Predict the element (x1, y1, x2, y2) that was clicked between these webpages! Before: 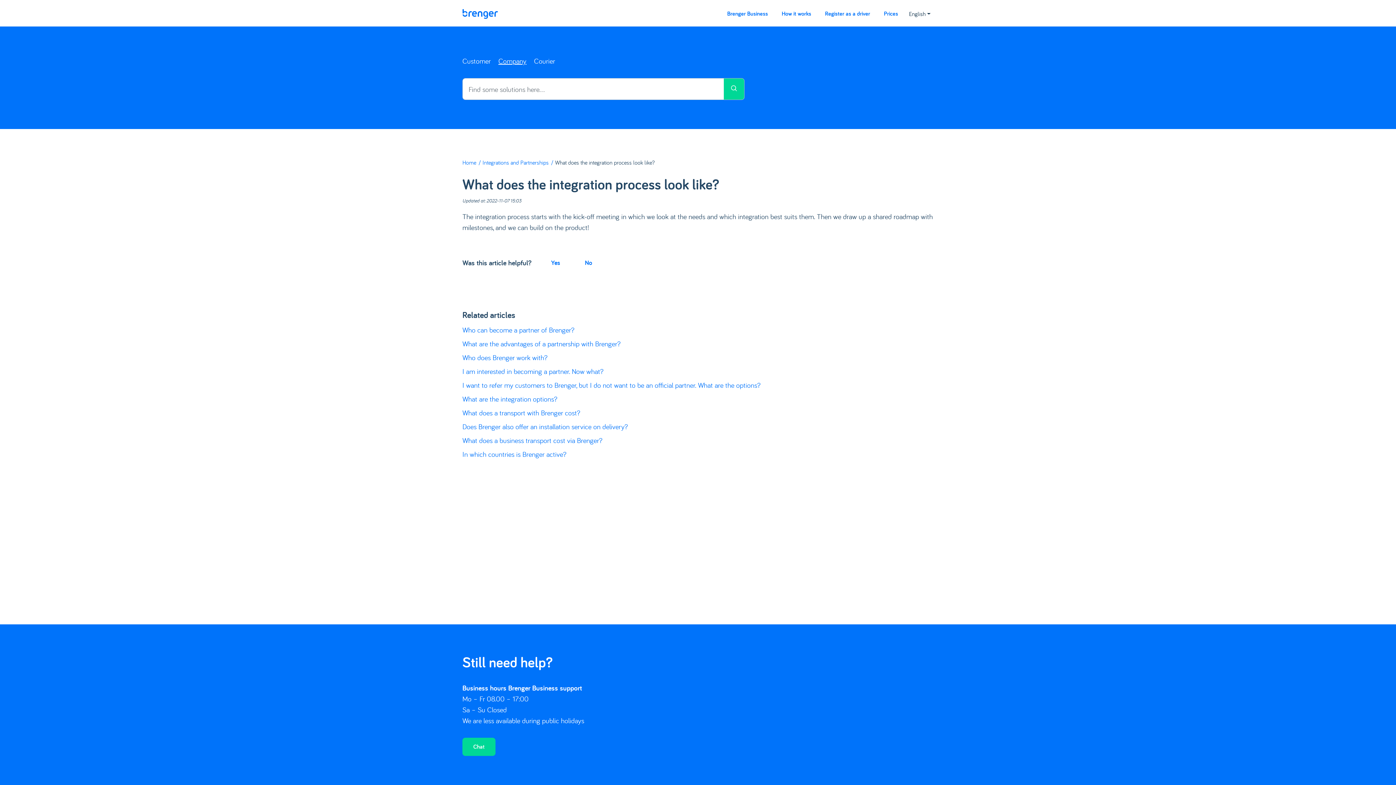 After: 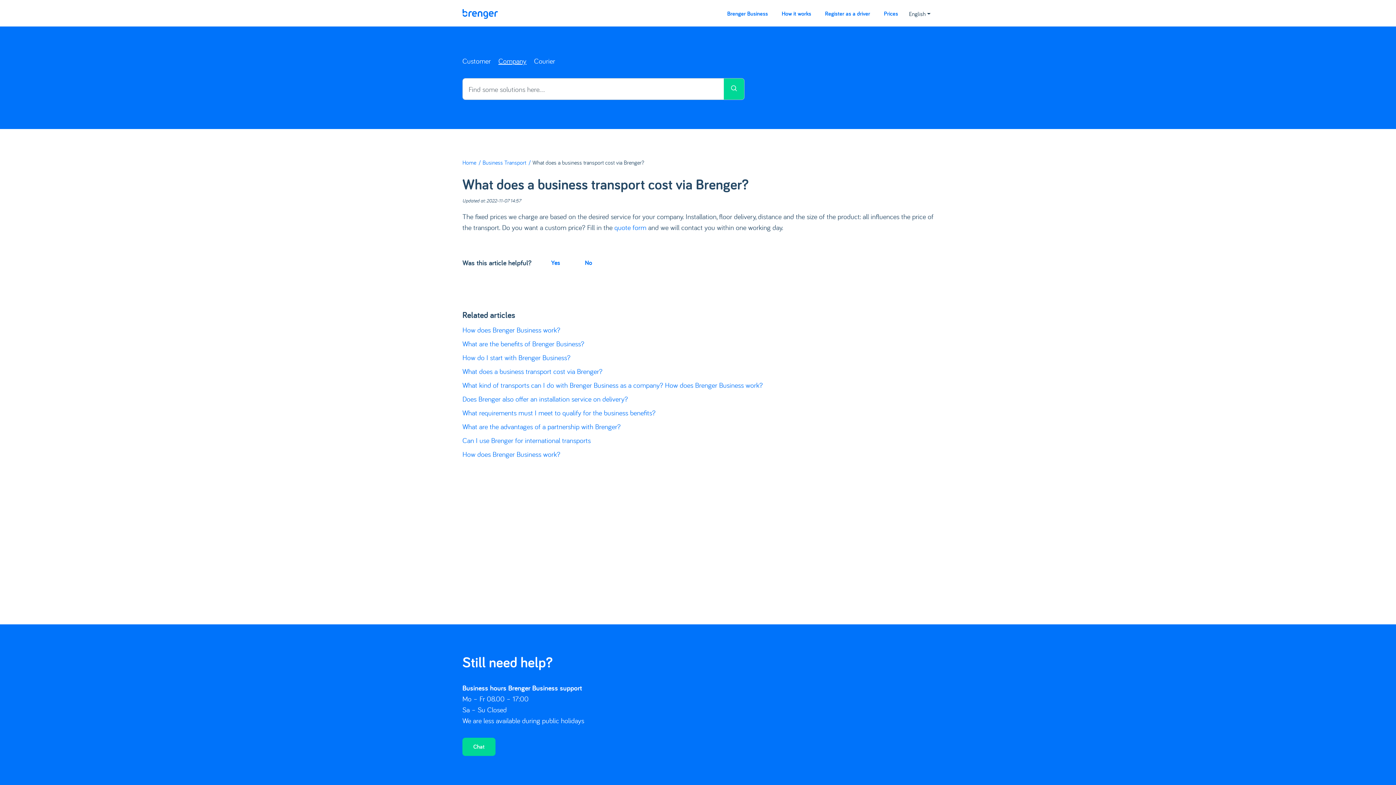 Action: bbox: (462, 435, 933, 446) label: What does a business transport cost via Brenger?